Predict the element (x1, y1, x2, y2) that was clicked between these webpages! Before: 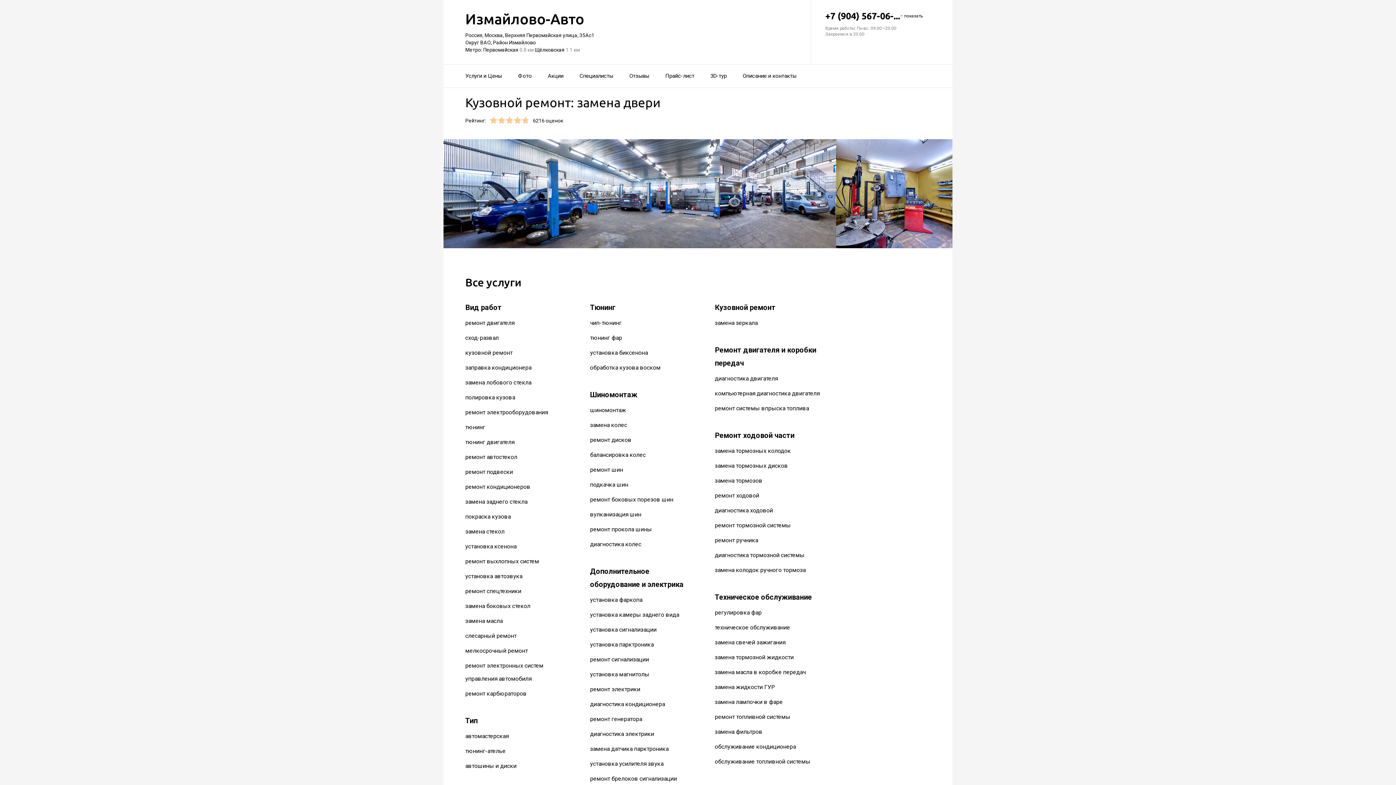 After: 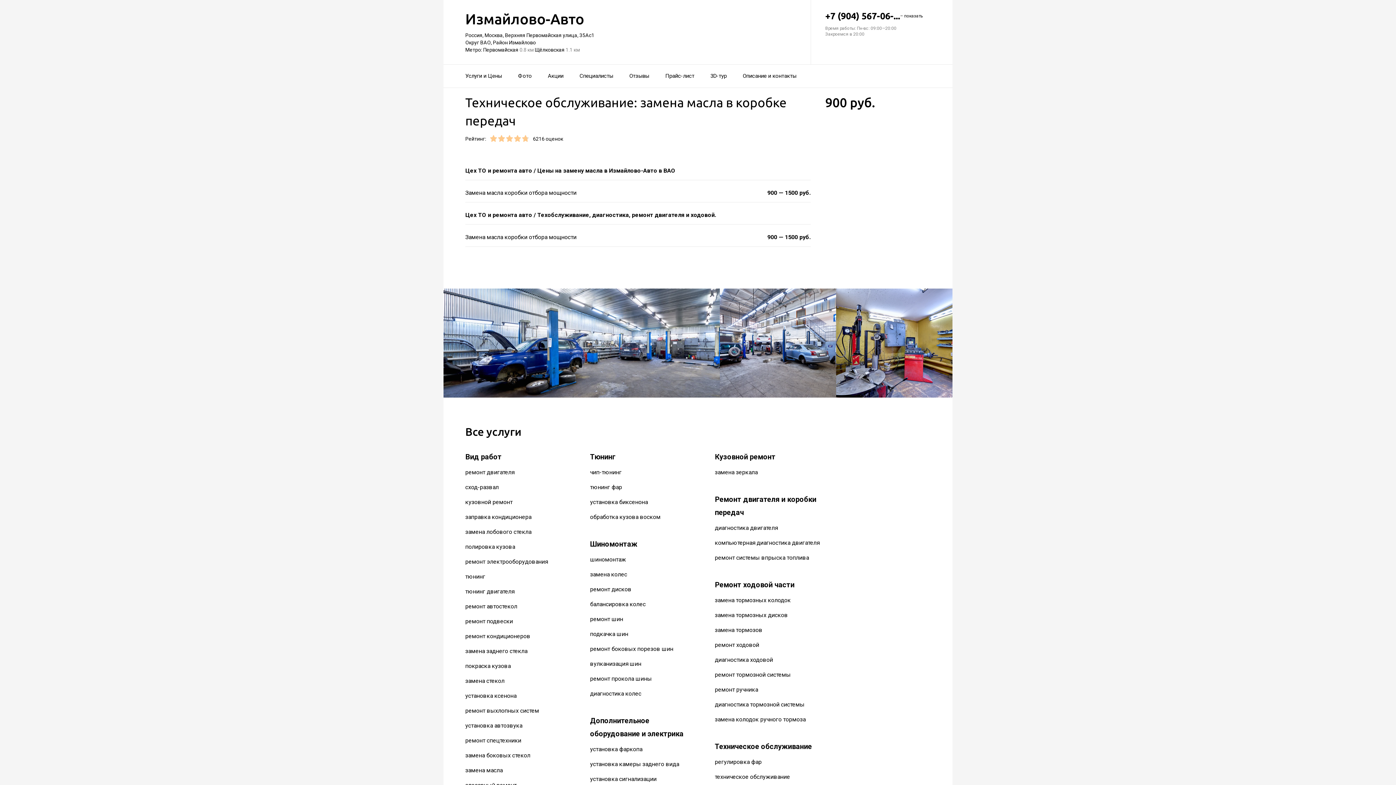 Action: label: замена масла в коробке передач bbox: (715, 669, 805, 676)